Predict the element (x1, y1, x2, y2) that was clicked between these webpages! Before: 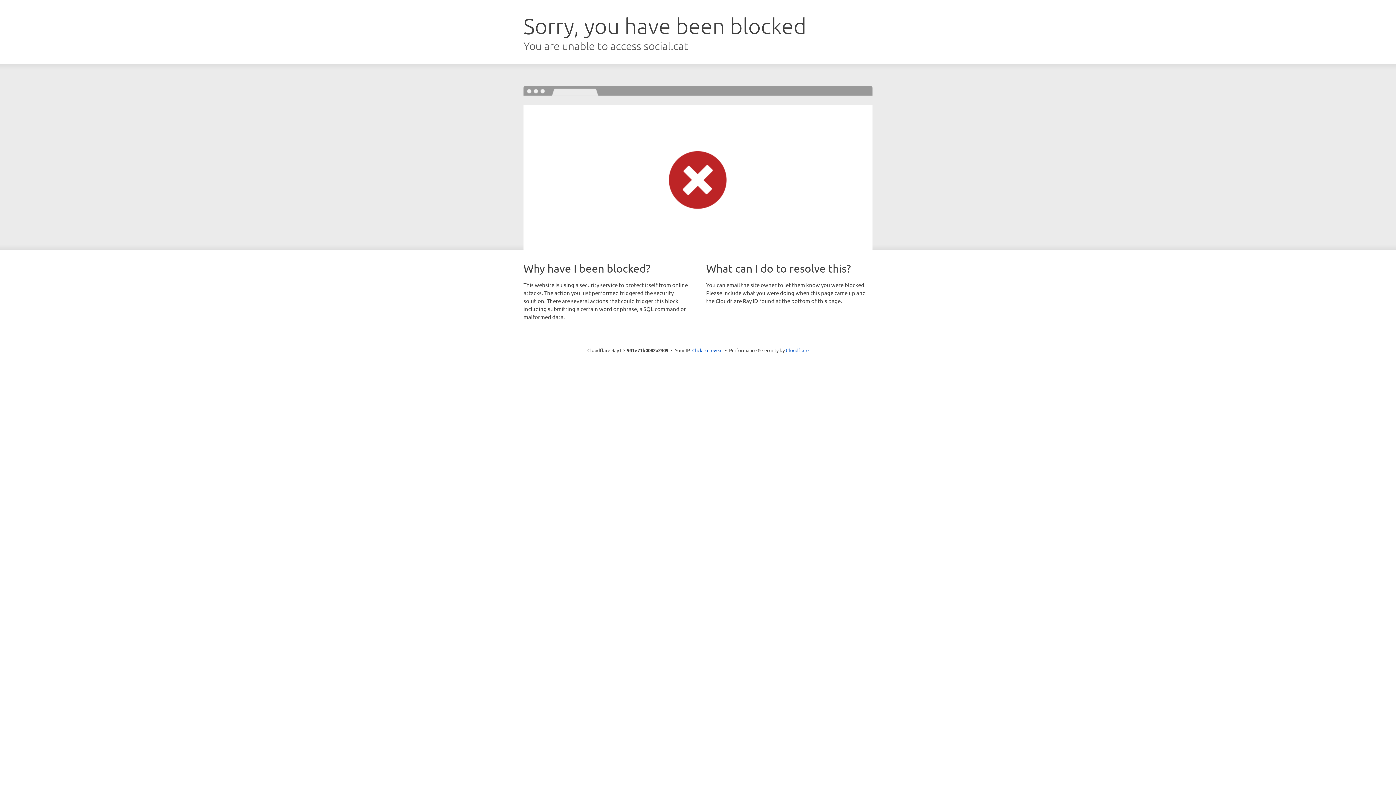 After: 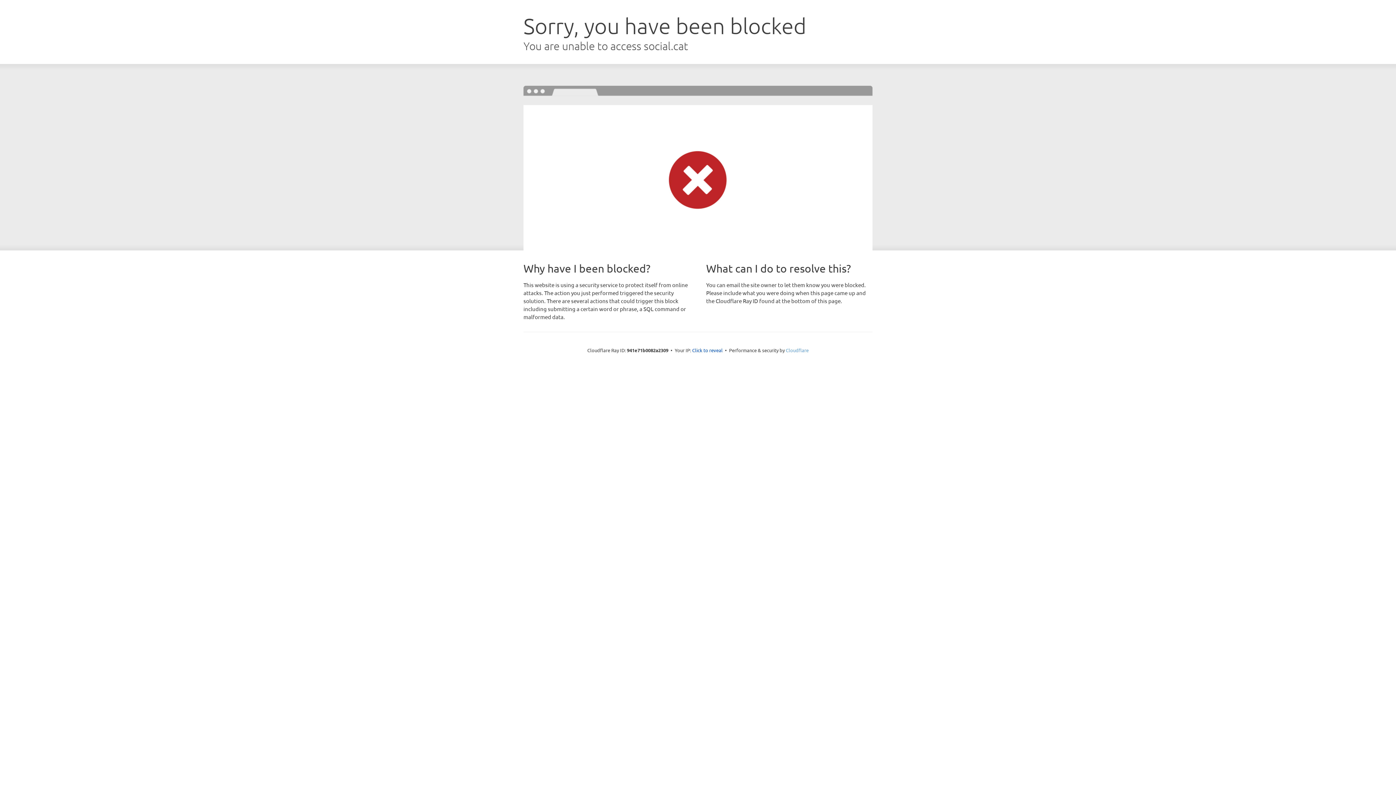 Action: bbox: (786, 347, 808, 353) label: Cloudflare